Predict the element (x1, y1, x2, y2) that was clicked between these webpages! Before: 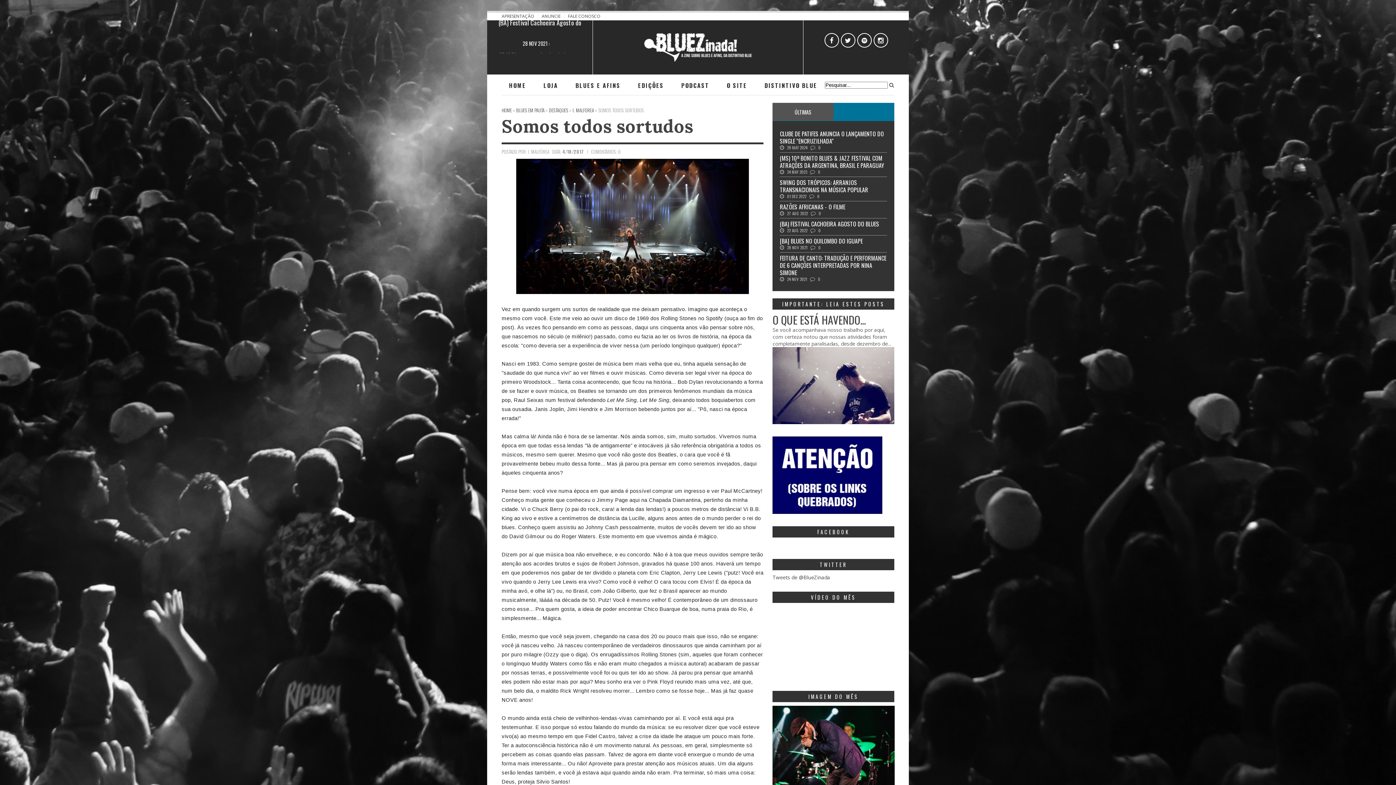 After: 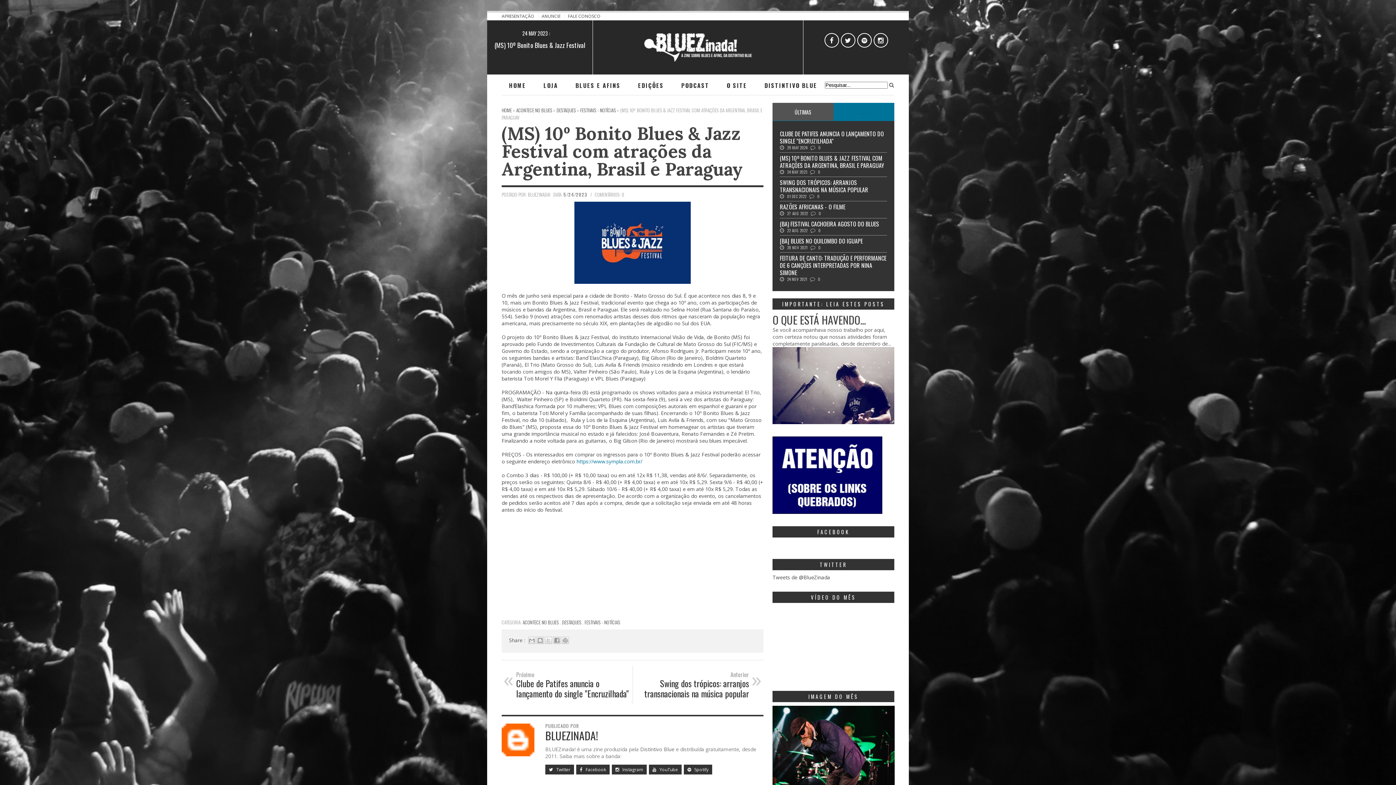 Action: label: (MS) 10º BONITO BLUES & JAZZ FESTIVAL COM ATRAÇÕES DA ARGENTINA, BRASIL E PARAGUAY bbox: (780, 153, 884, 169)